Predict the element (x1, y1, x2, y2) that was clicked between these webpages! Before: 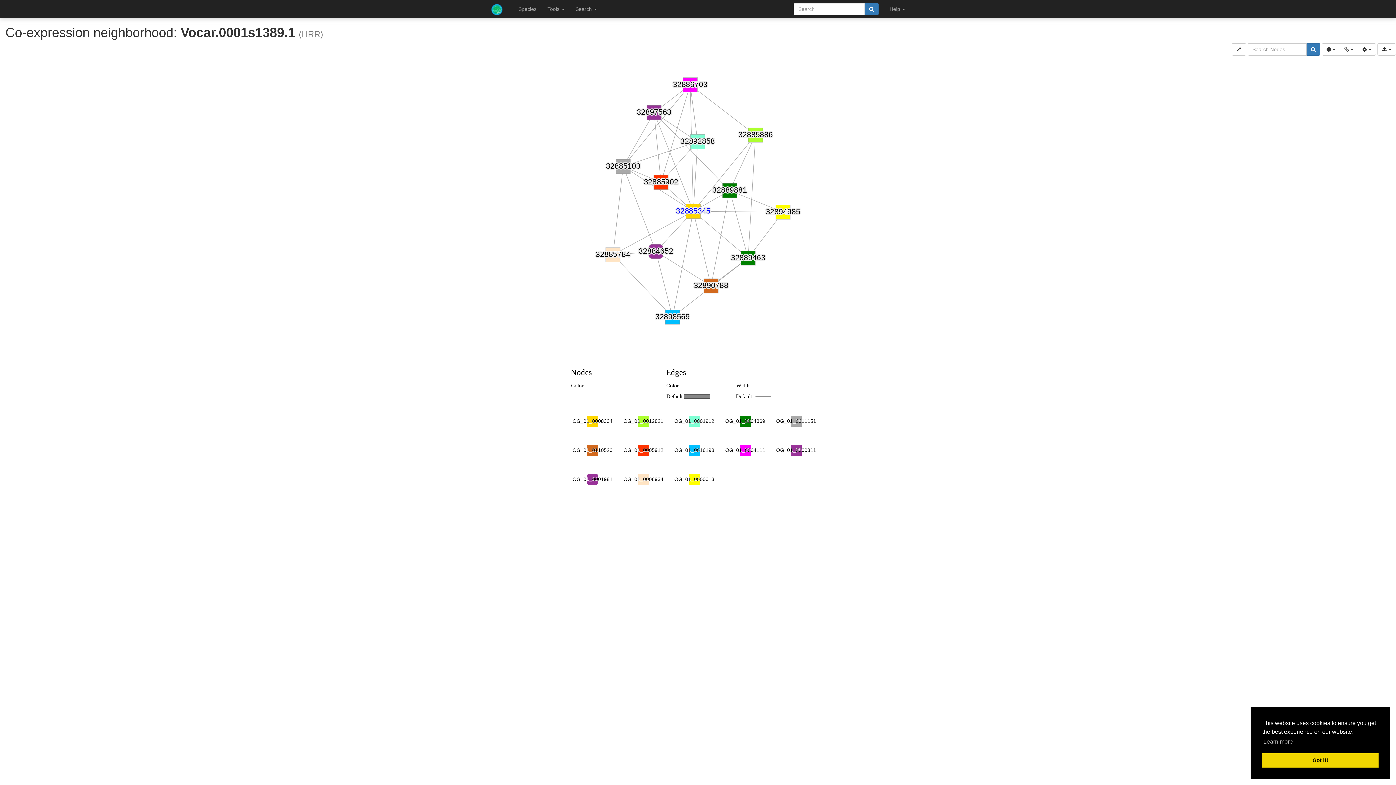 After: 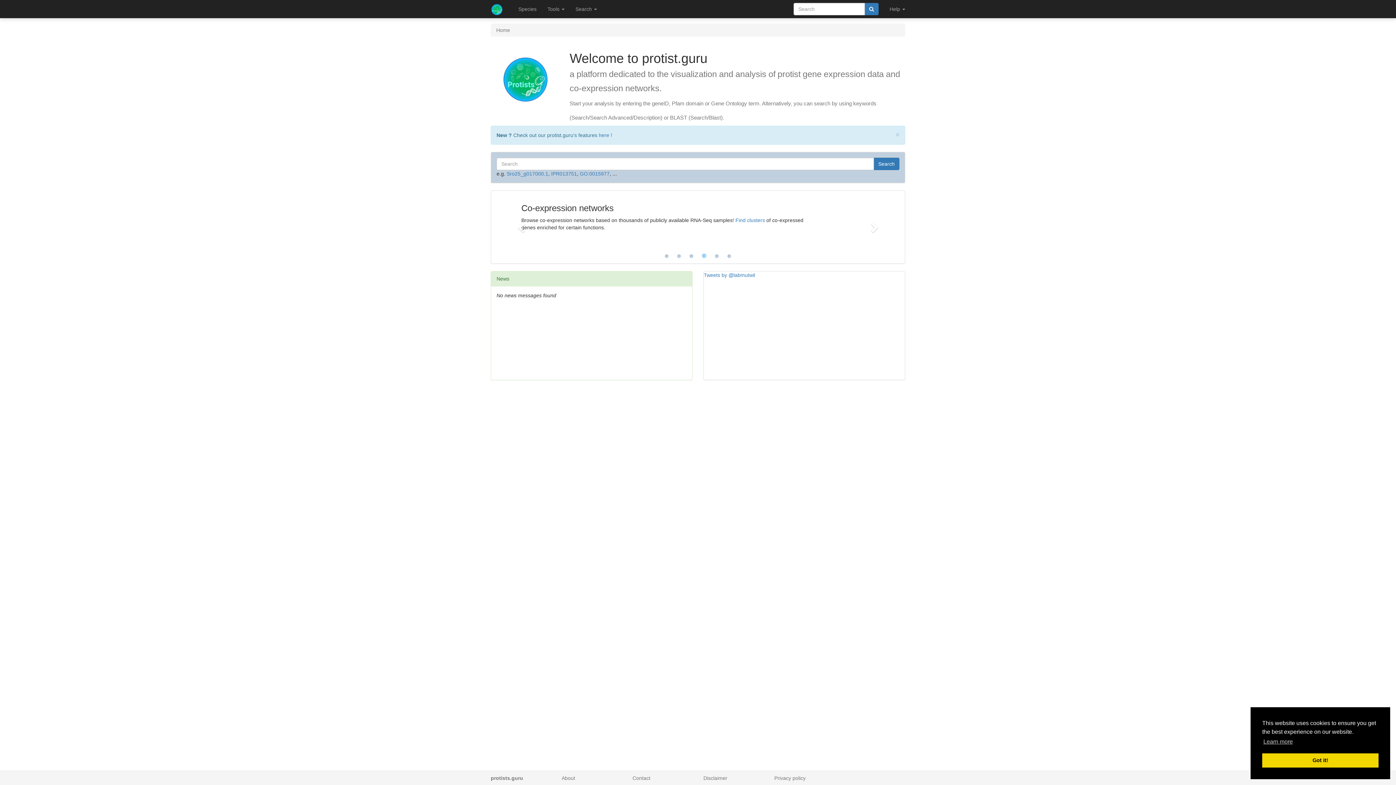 Action: bbox: (485, 0, 513, 18)